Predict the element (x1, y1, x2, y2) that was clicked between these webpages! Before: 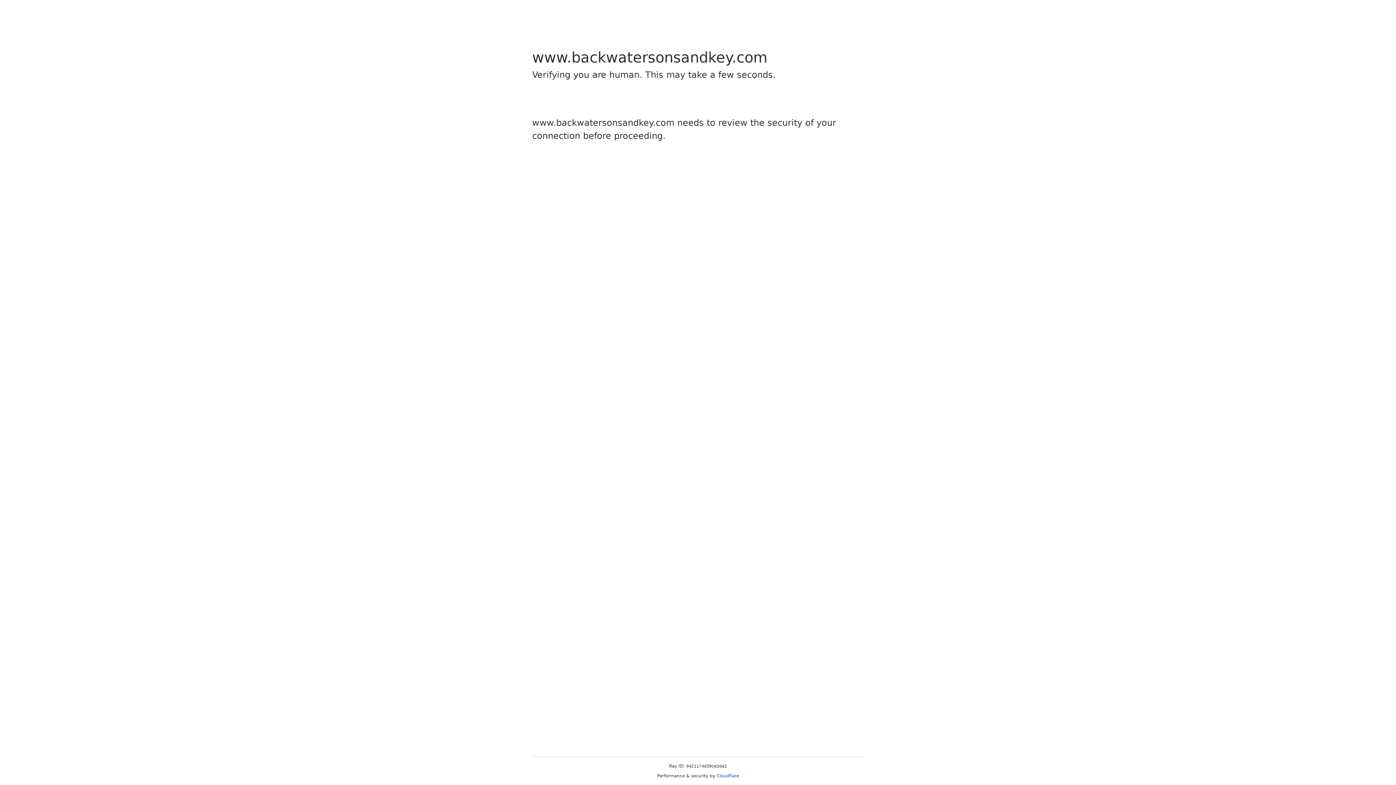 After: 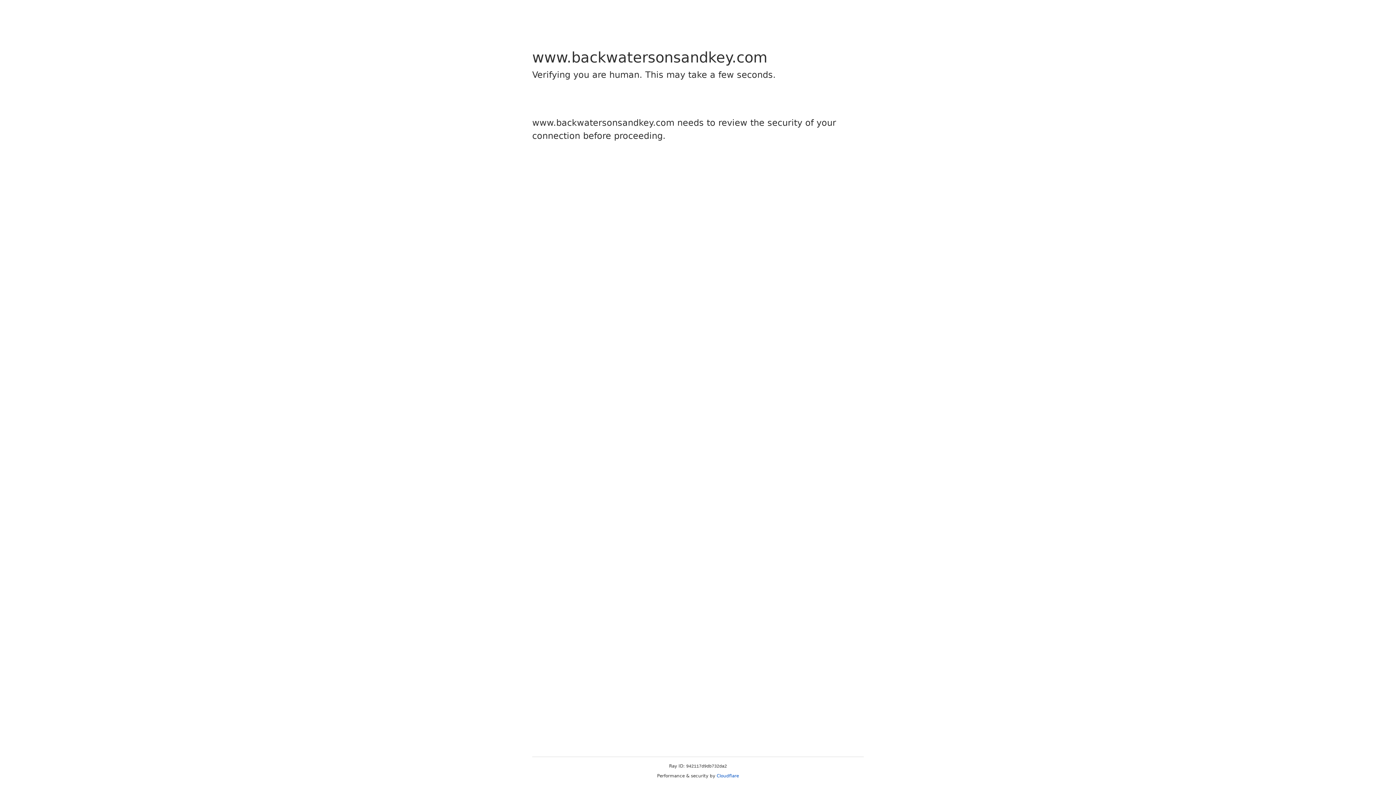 Action: bbox: (716, 773, 739, 778) label: Cloudflare